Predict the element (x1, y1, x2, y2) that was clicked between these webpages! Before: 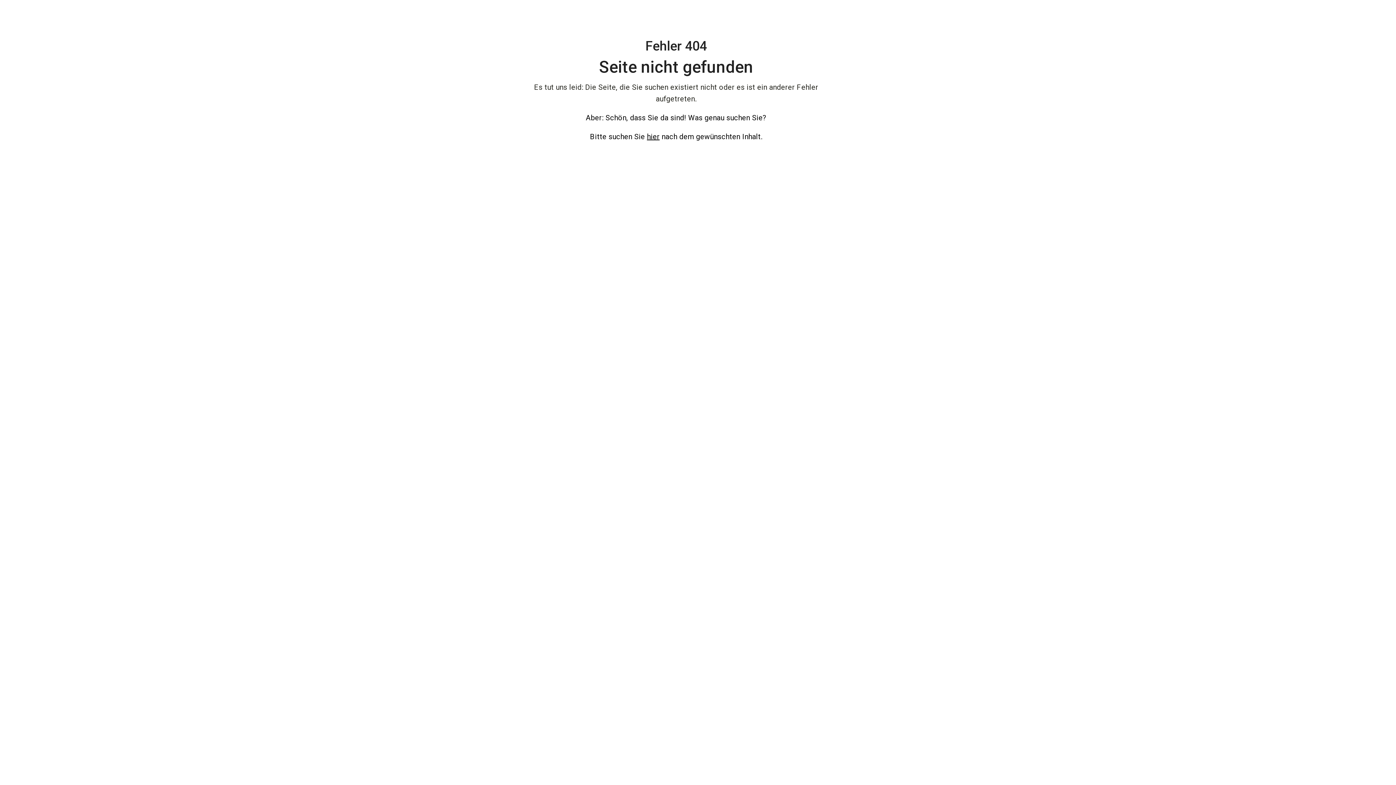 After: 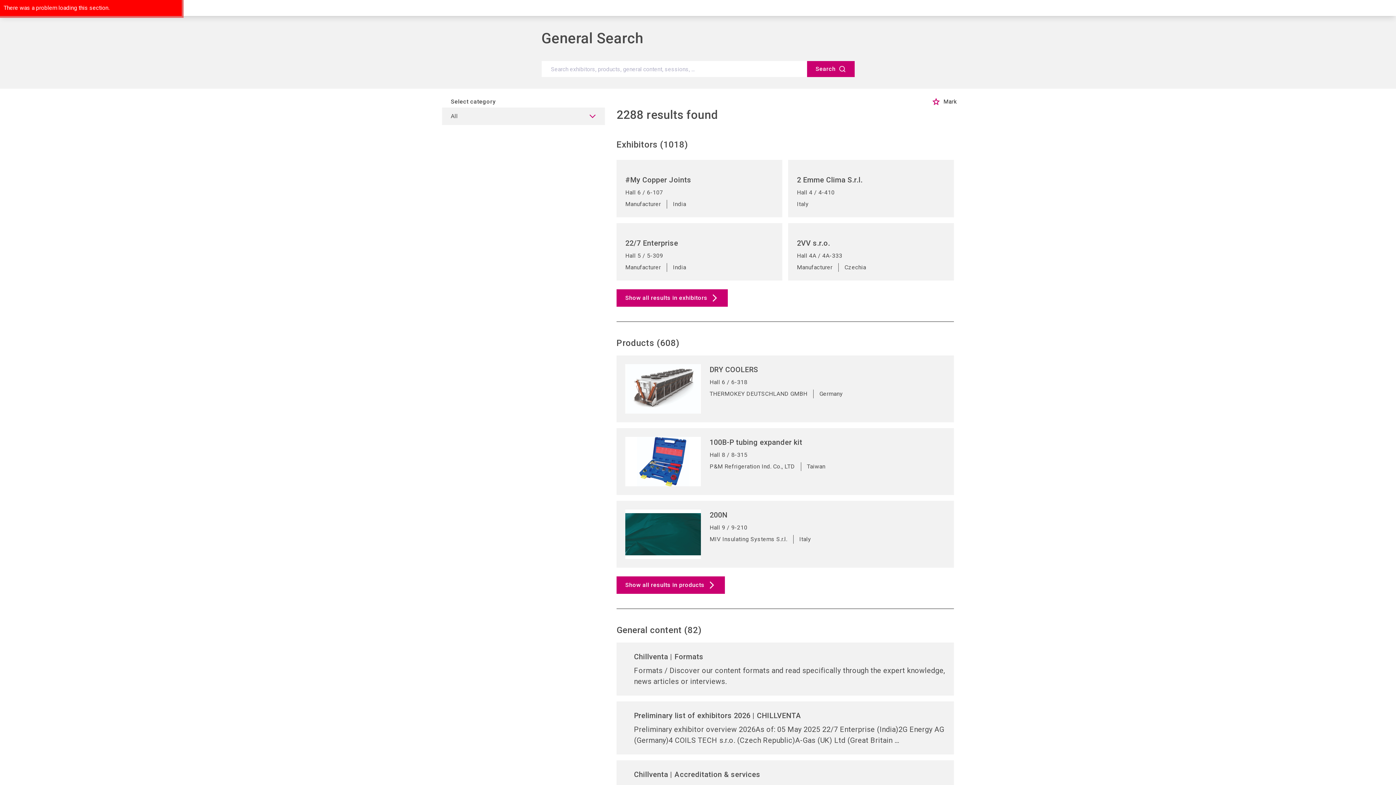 Action: label: hier bbox: (647, 132, 659, 141)